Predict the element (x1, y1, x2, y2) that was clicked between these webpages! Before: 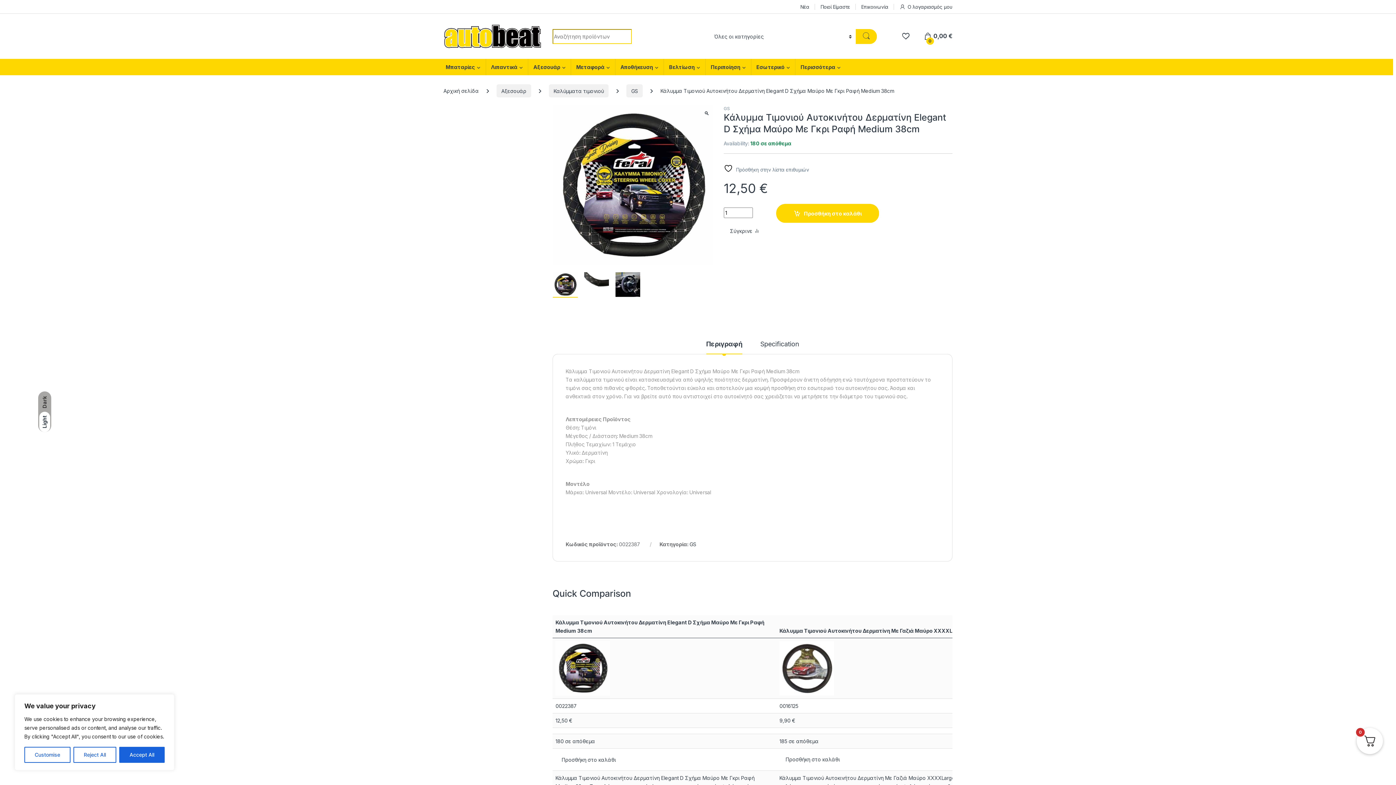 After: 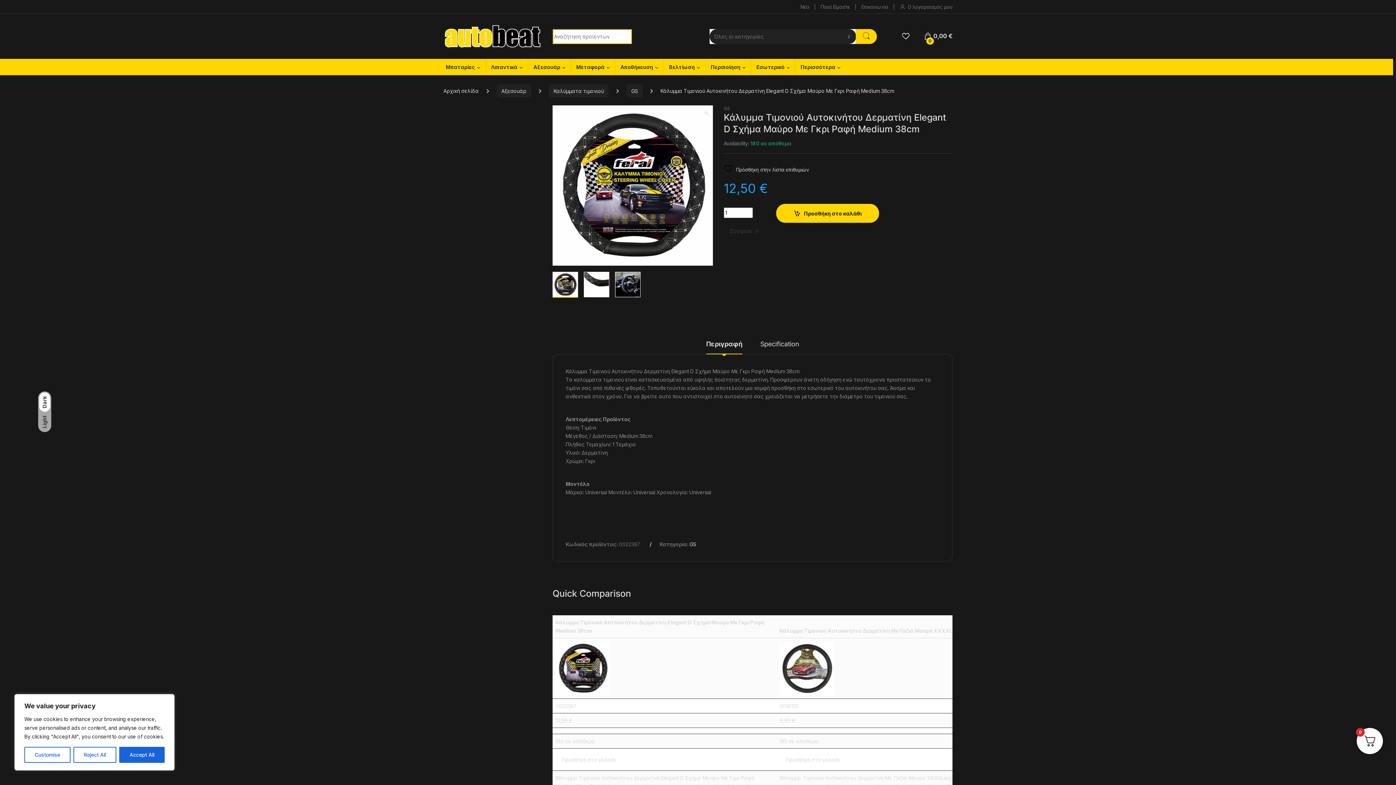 Action: label: Dark bbox: (39, 392, 50, 412)